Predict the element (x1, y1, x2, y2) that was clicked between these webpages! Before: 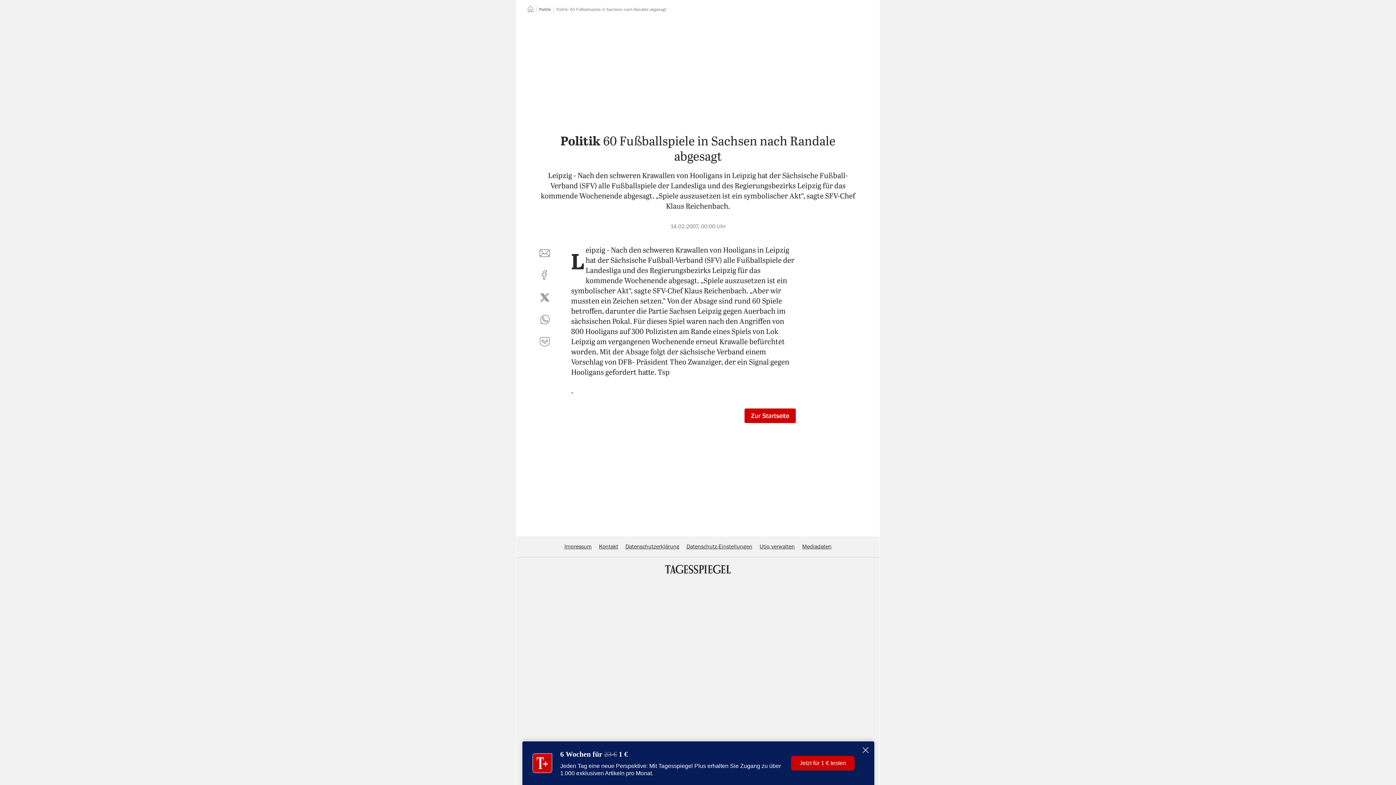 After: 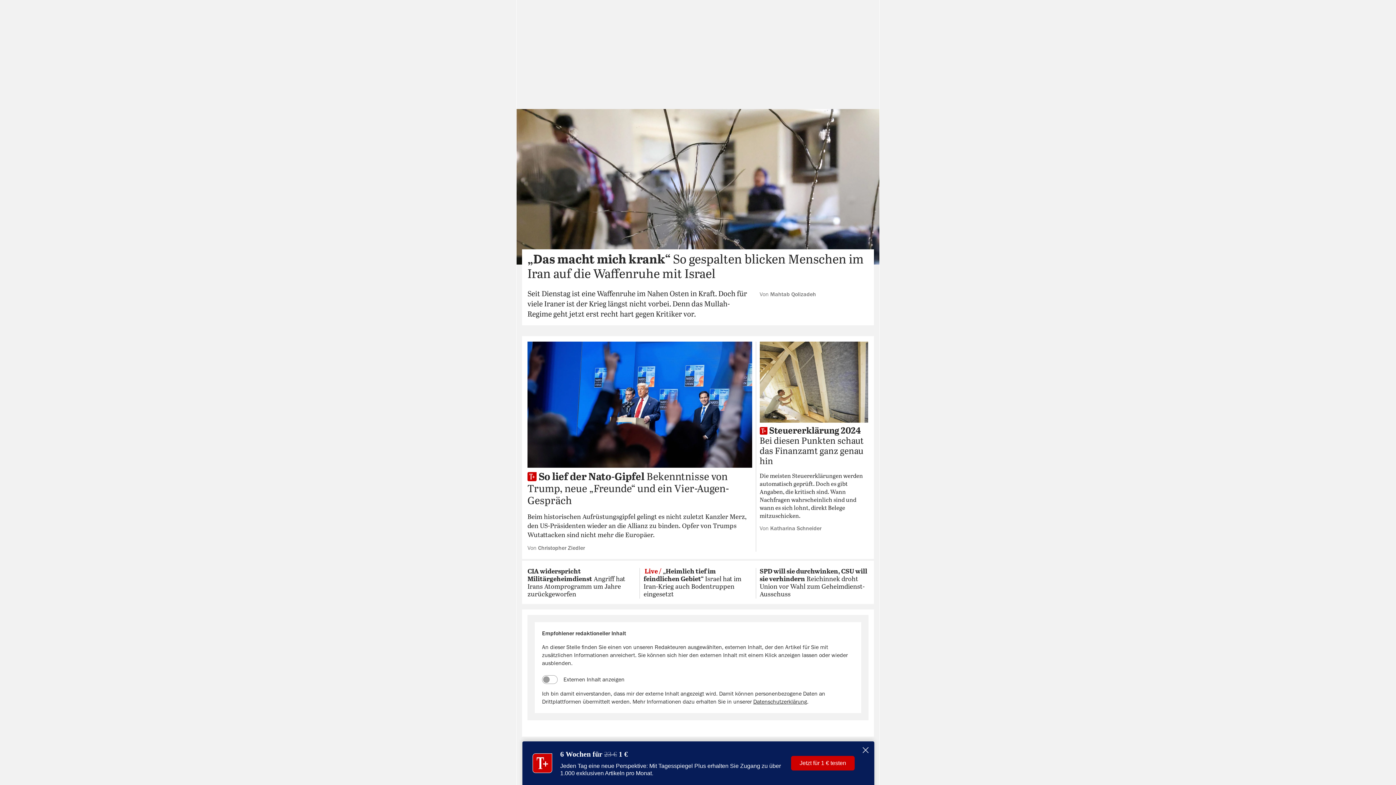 Action: bbox: (527, 7, 533, 11) label: Startseite